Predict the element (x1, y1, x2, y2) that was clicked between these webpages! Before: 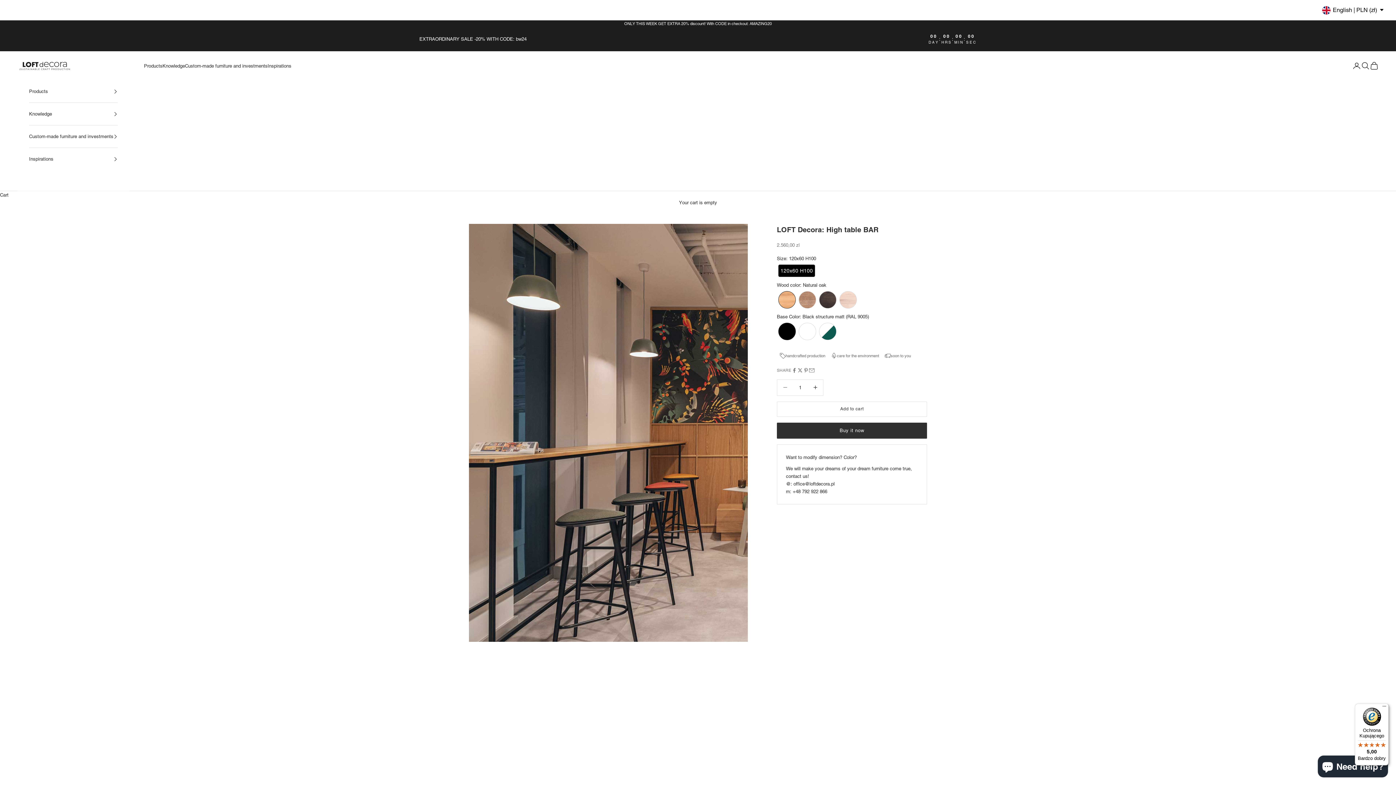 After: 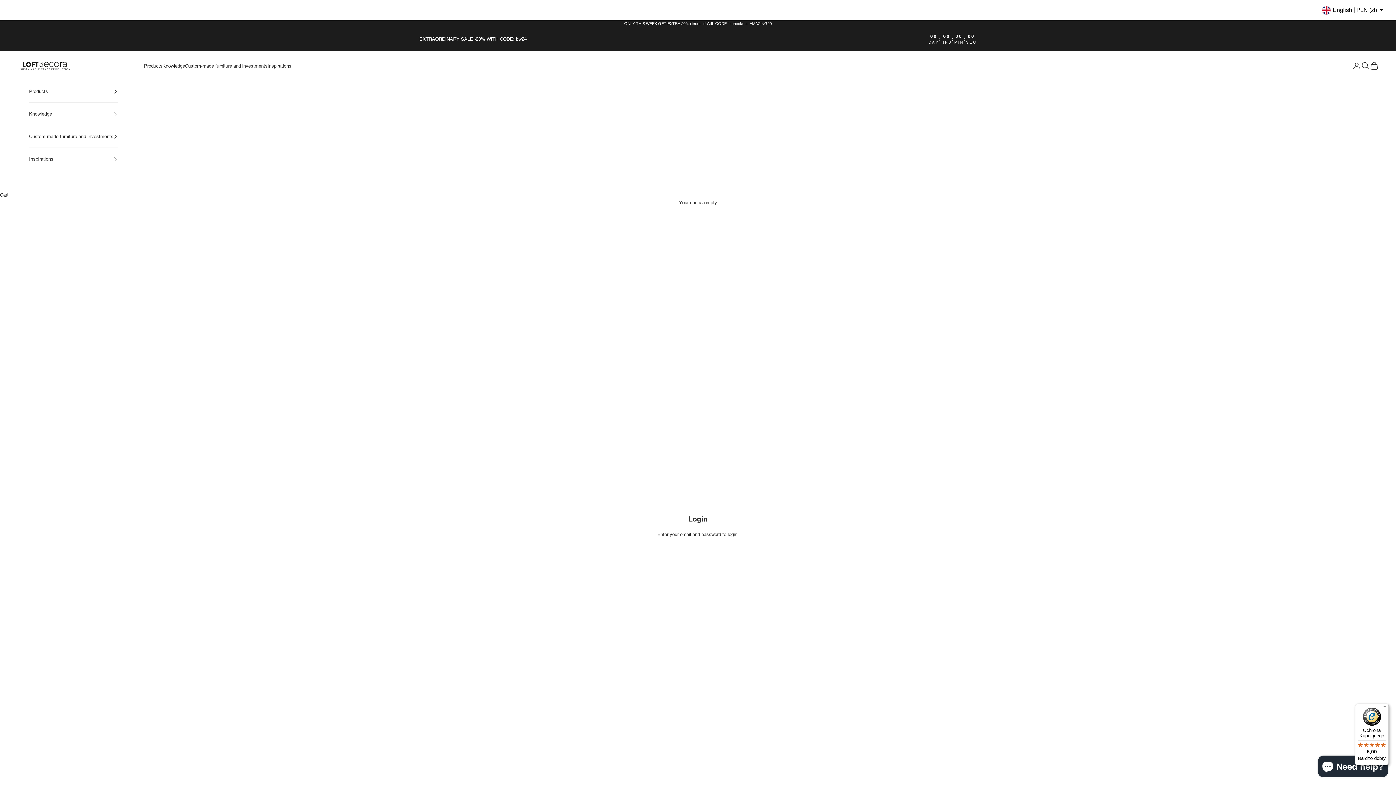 Action: label: Open account page bbox: (1352, 61, 1361, 70)